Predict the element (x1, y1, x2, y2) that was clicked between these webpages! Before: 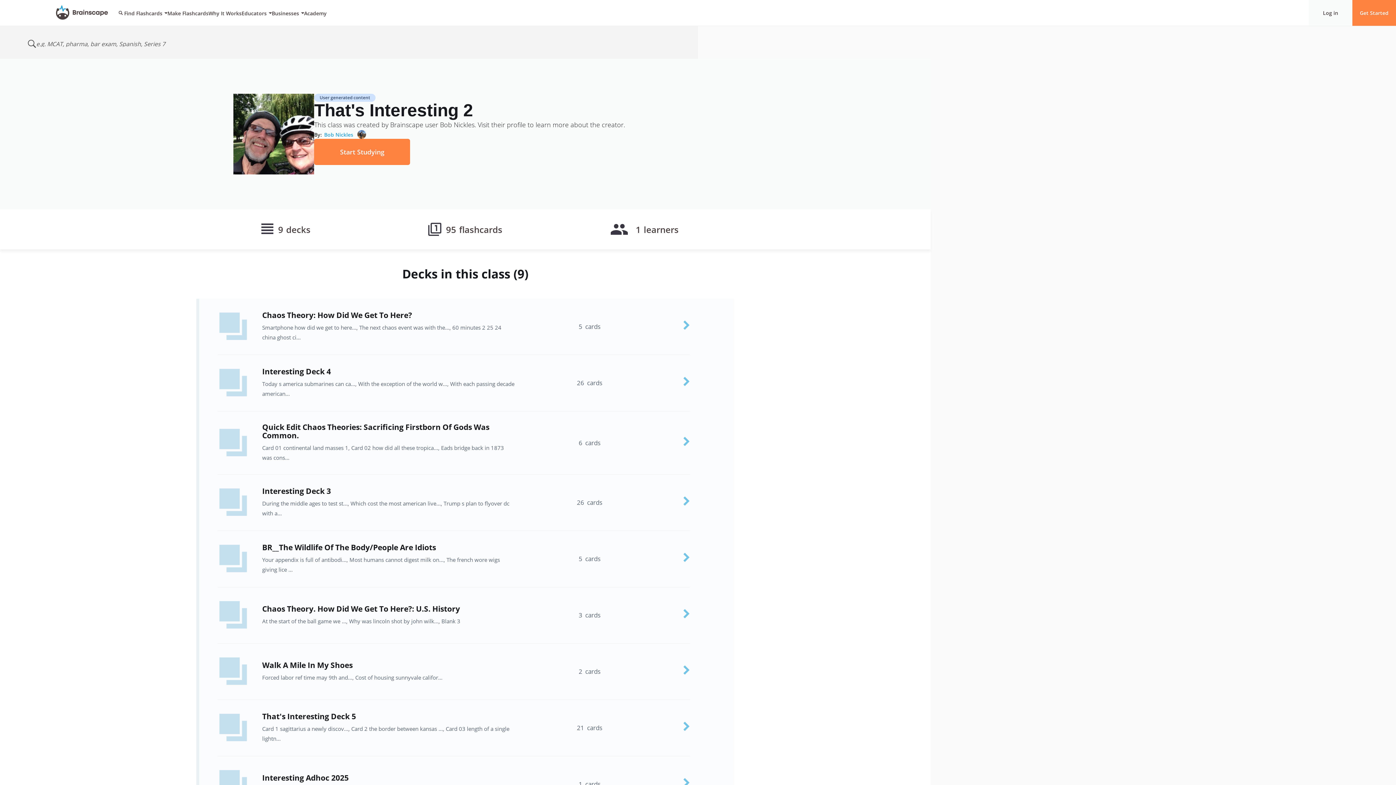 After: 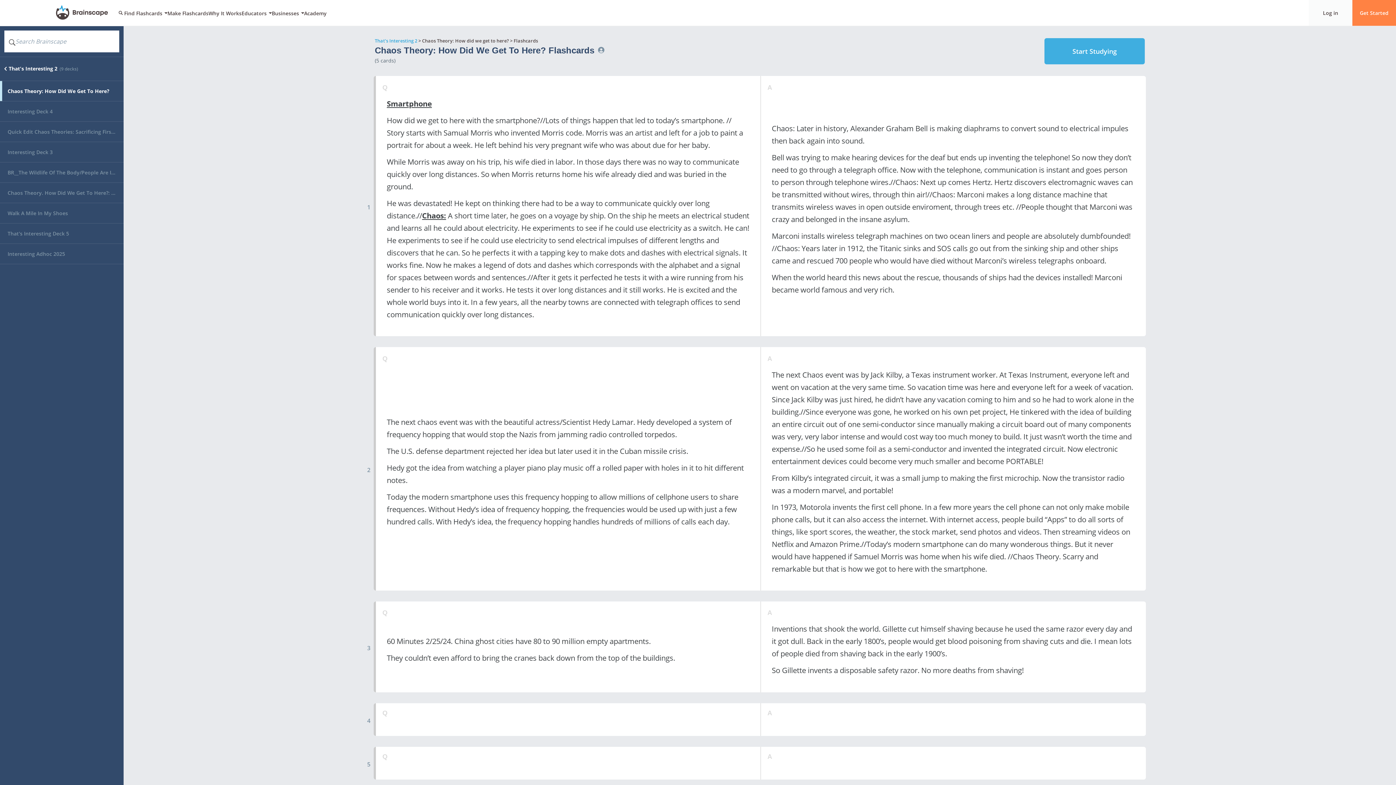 Action: bbox: (196, 298, 734, 355) label: Chaos Theory: How Did We Get To Here?
Smartphone how did we get to here..., The next chaos event was with the..., 60 minutes 2 25 24 china ghost ci...
5  cards